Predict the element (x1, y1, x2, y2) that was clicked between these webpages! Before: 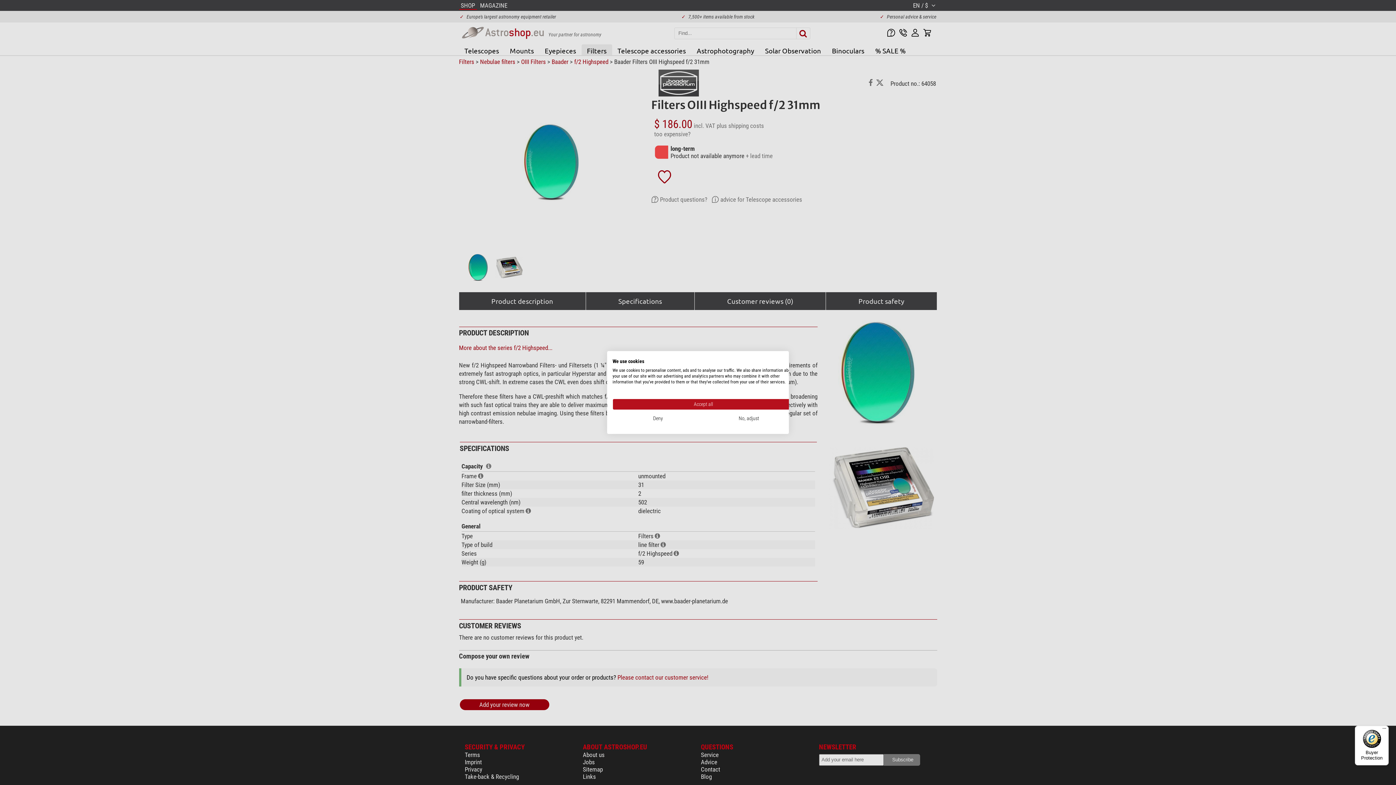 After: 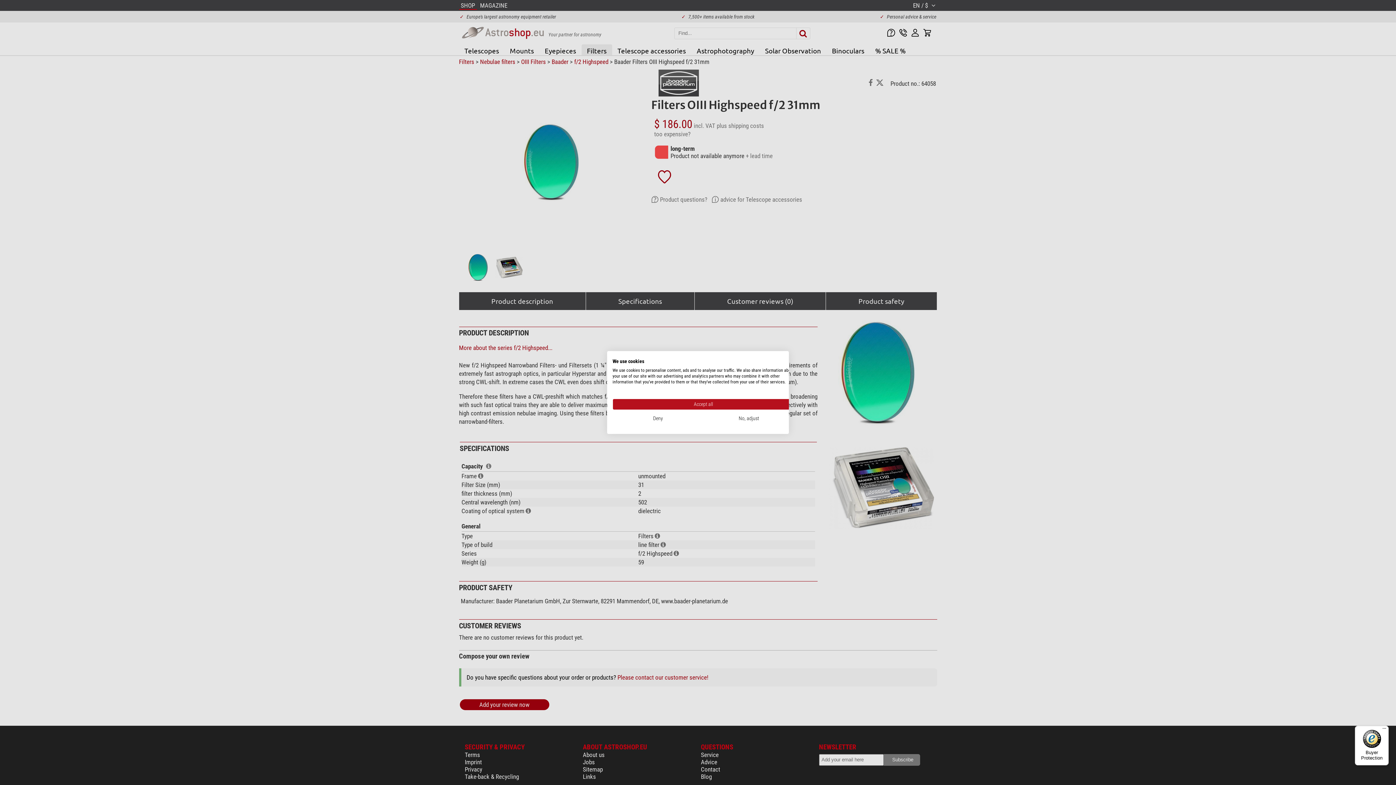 Action: bbox: (1355, 726, 1389, 765) label: Buyer Protection